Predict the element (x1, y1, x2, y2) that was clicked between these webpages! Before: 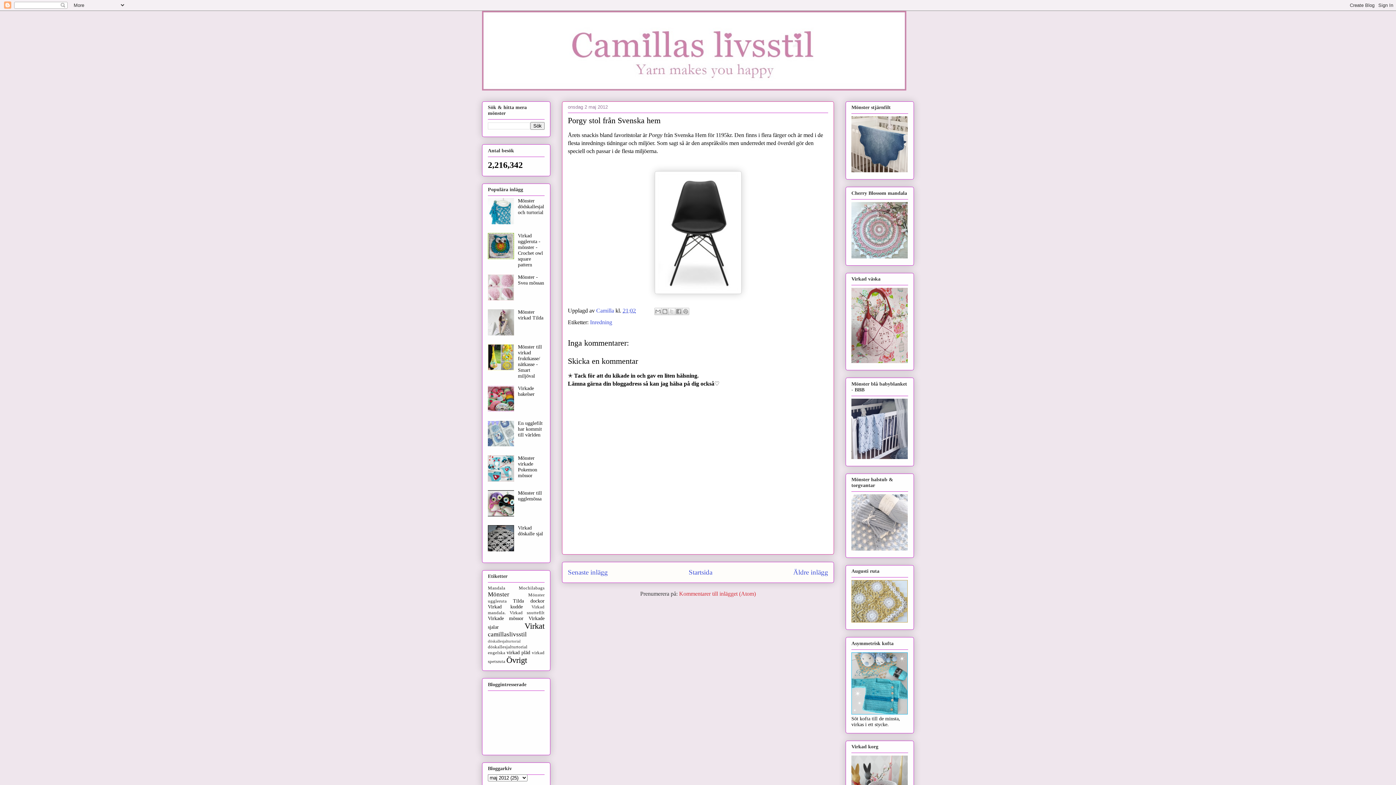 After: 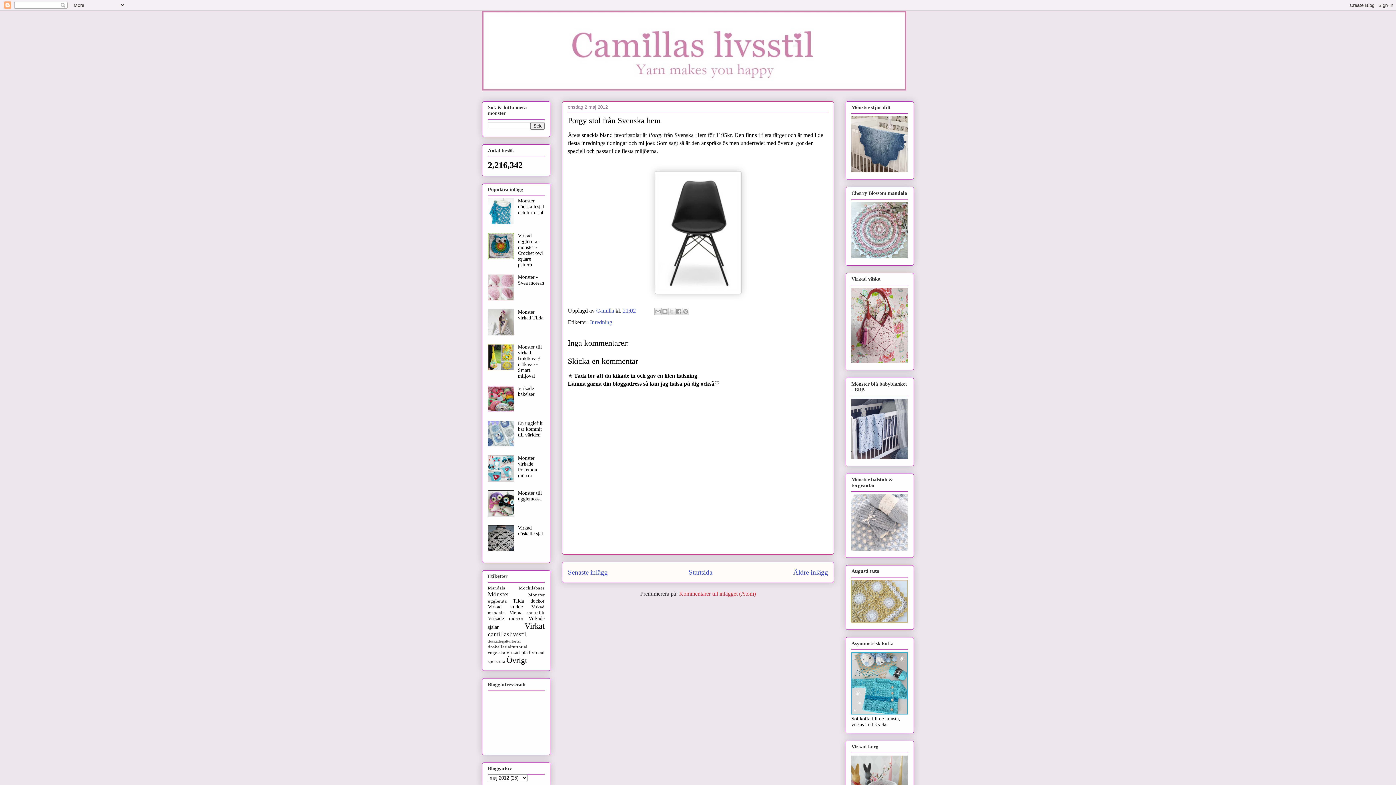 Action: bbox: (488, 296, 516, 301)